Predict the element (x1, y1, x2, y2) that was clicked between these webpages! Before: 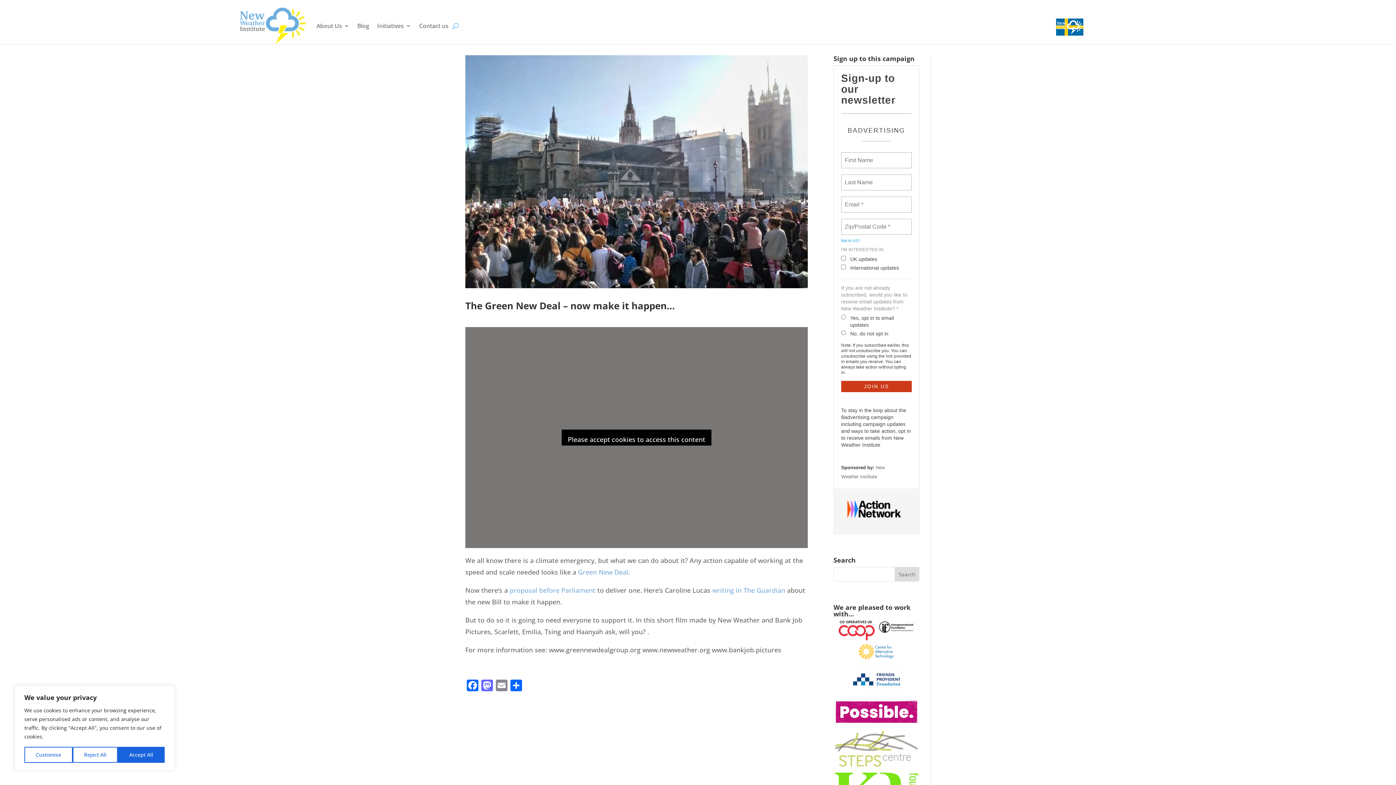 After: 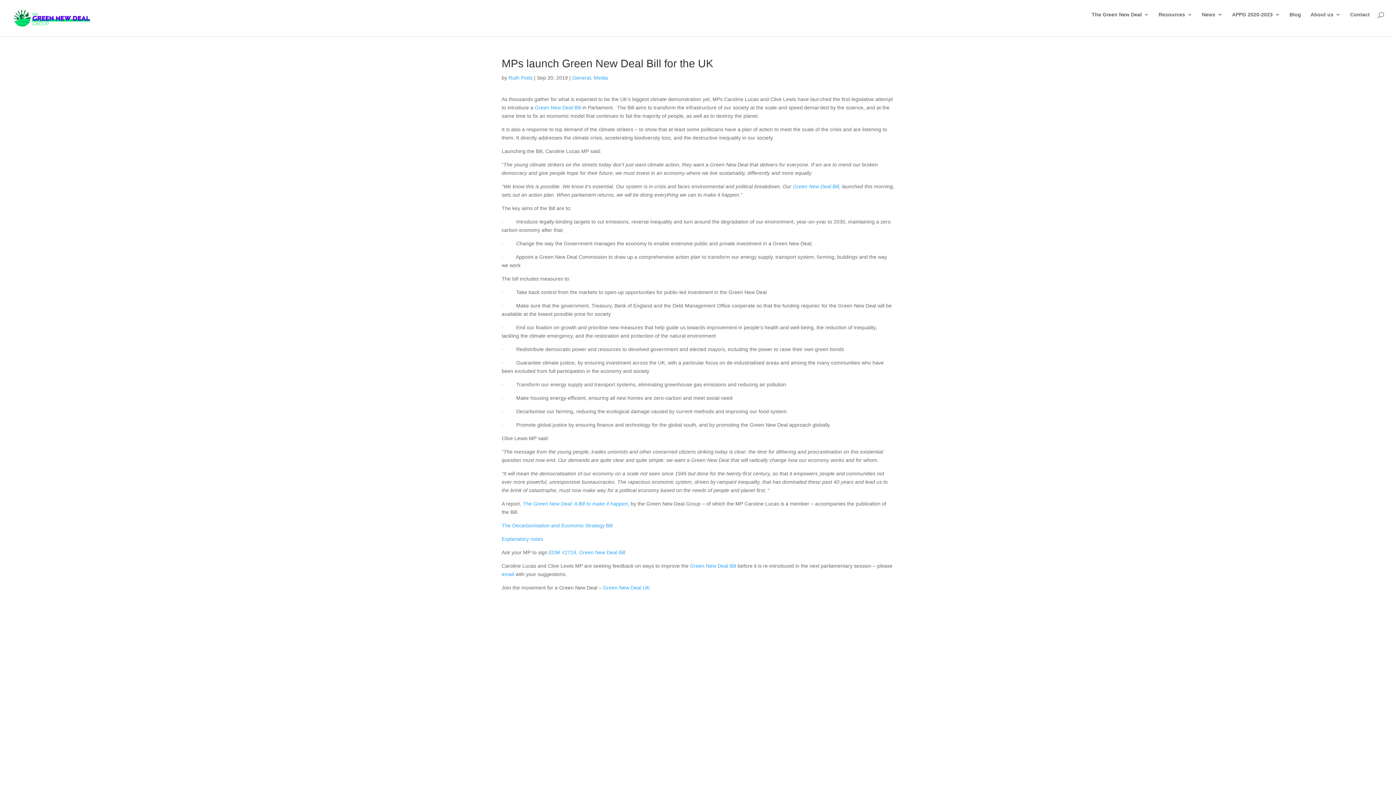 Action: label: proposal before Parliament bbox: (509, 586, 595, 594)